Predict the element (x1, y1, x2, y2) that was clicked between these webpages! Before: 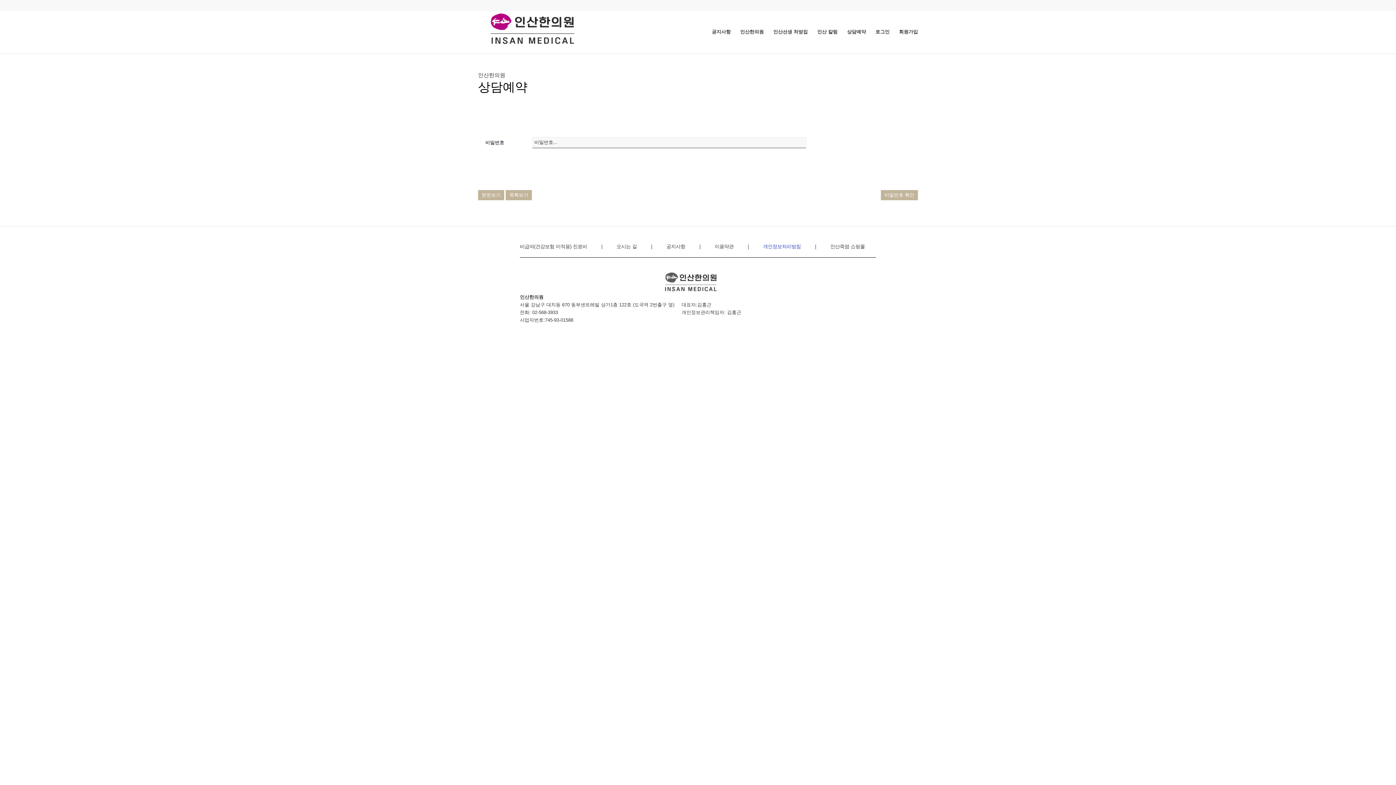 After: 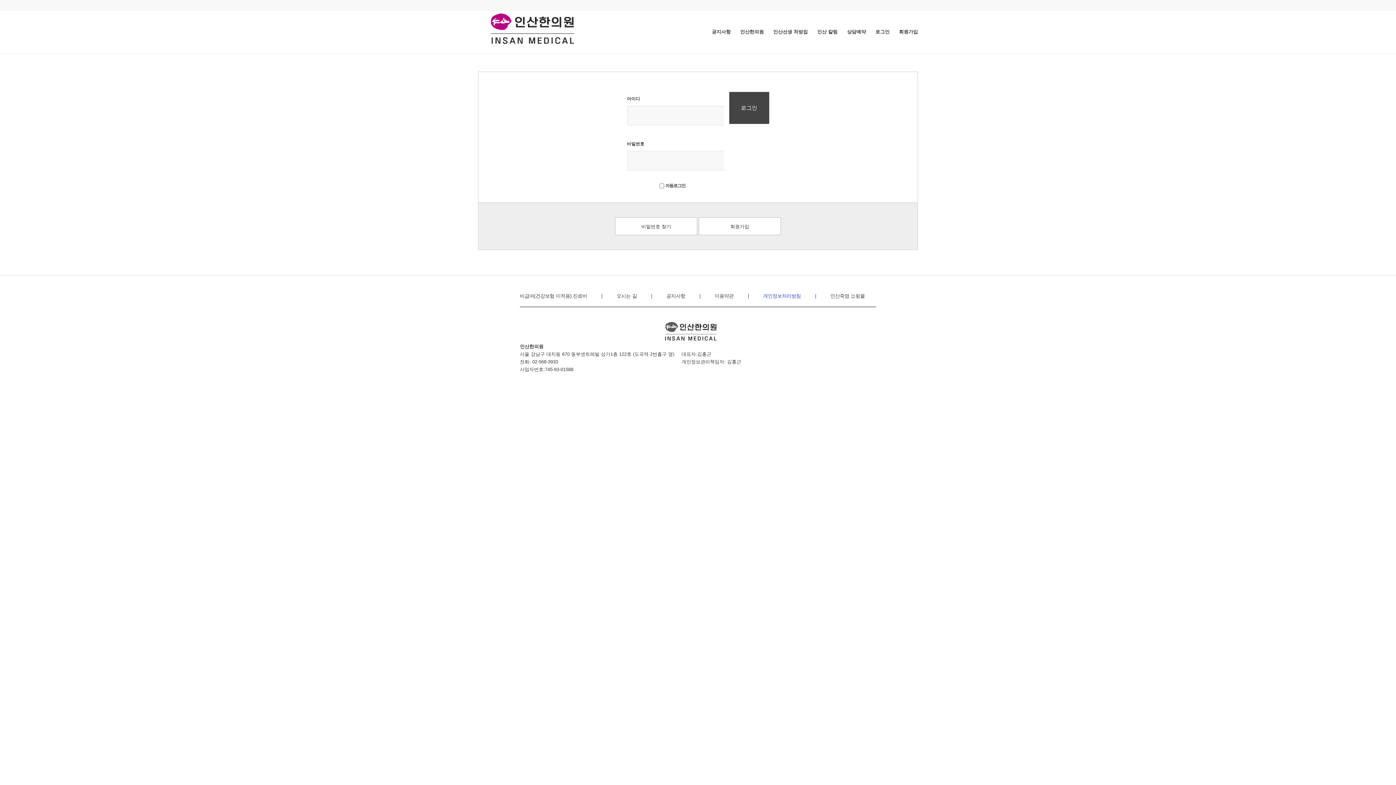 Action: label: 로그인 bbox: (870, 10, 894, 53)